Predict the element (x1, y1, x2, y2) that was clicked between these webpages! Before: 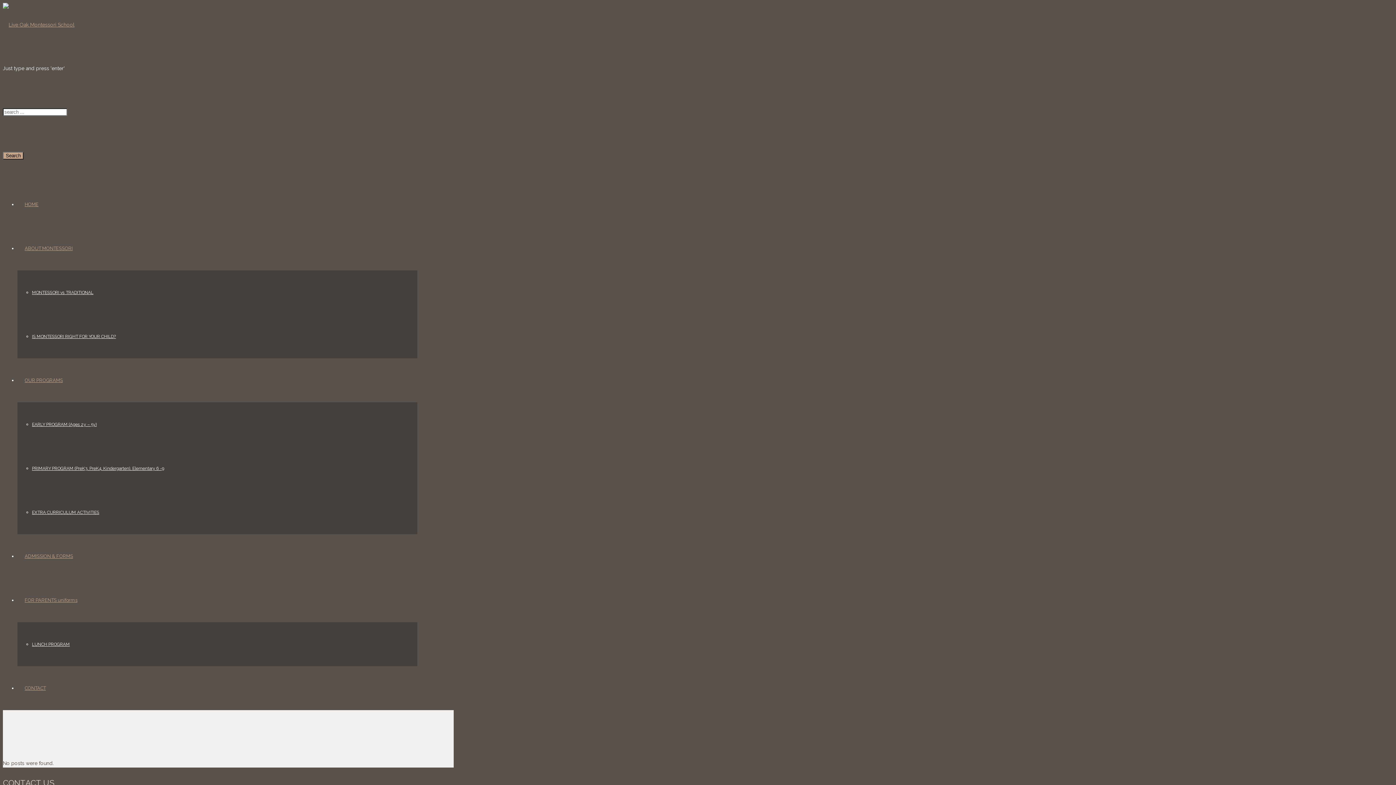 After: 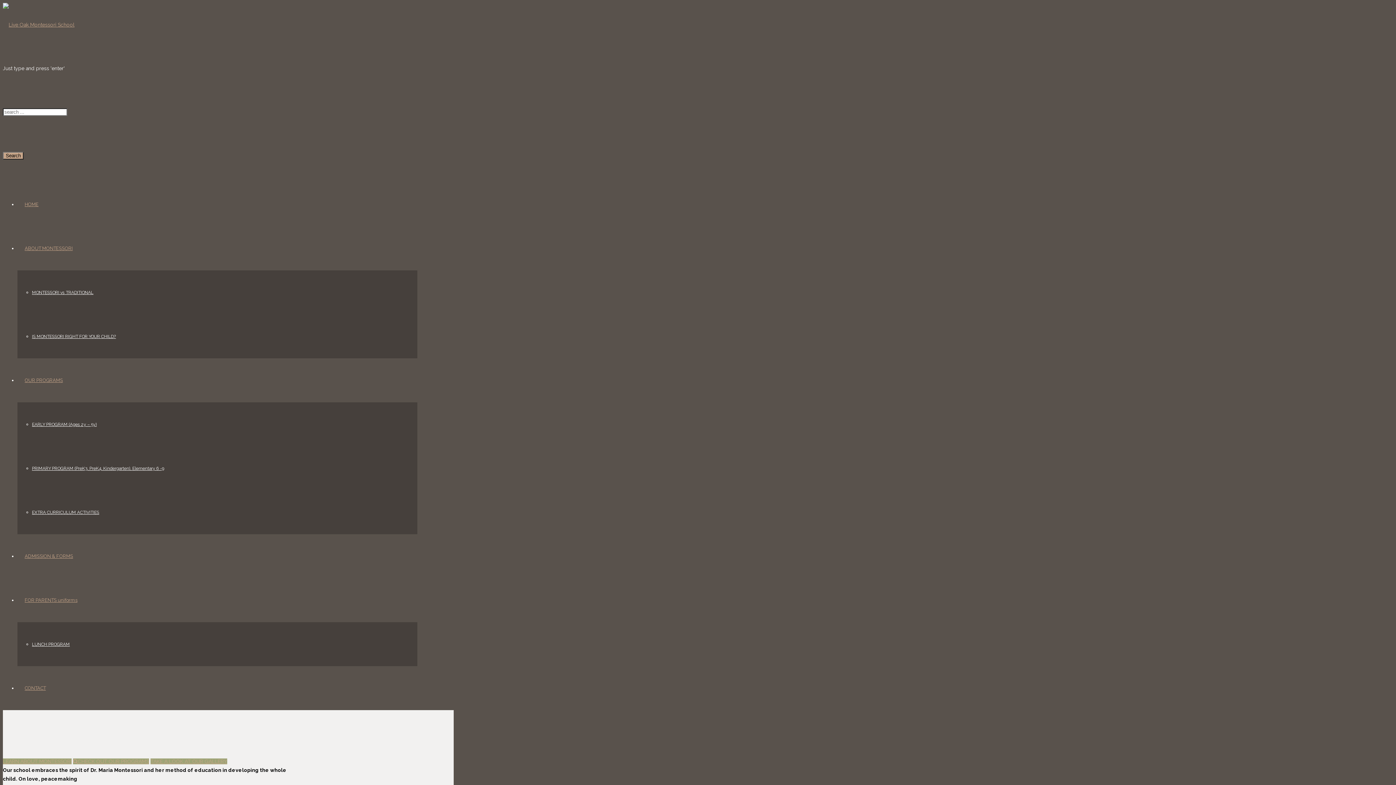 Action: bbox: (17, 201, 45, 207) label: HOME